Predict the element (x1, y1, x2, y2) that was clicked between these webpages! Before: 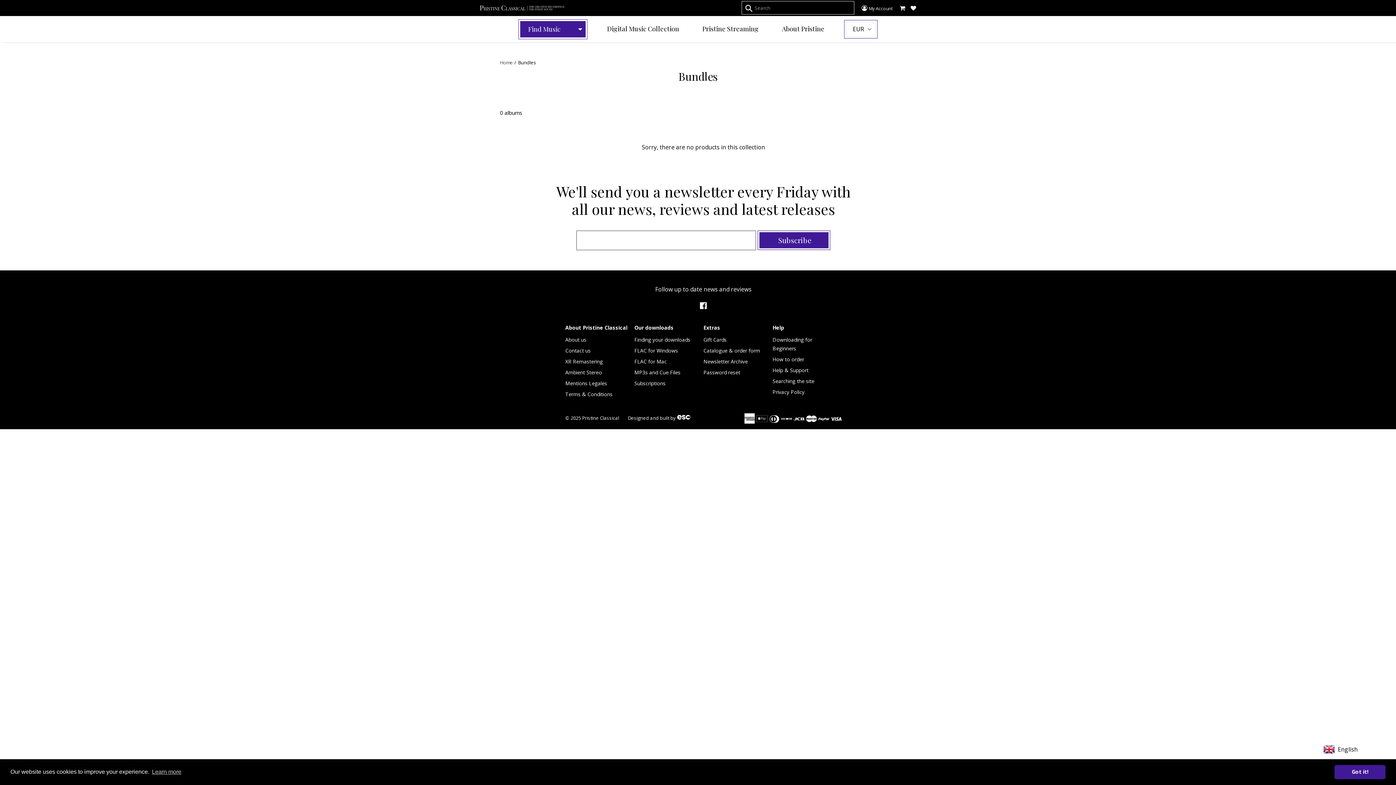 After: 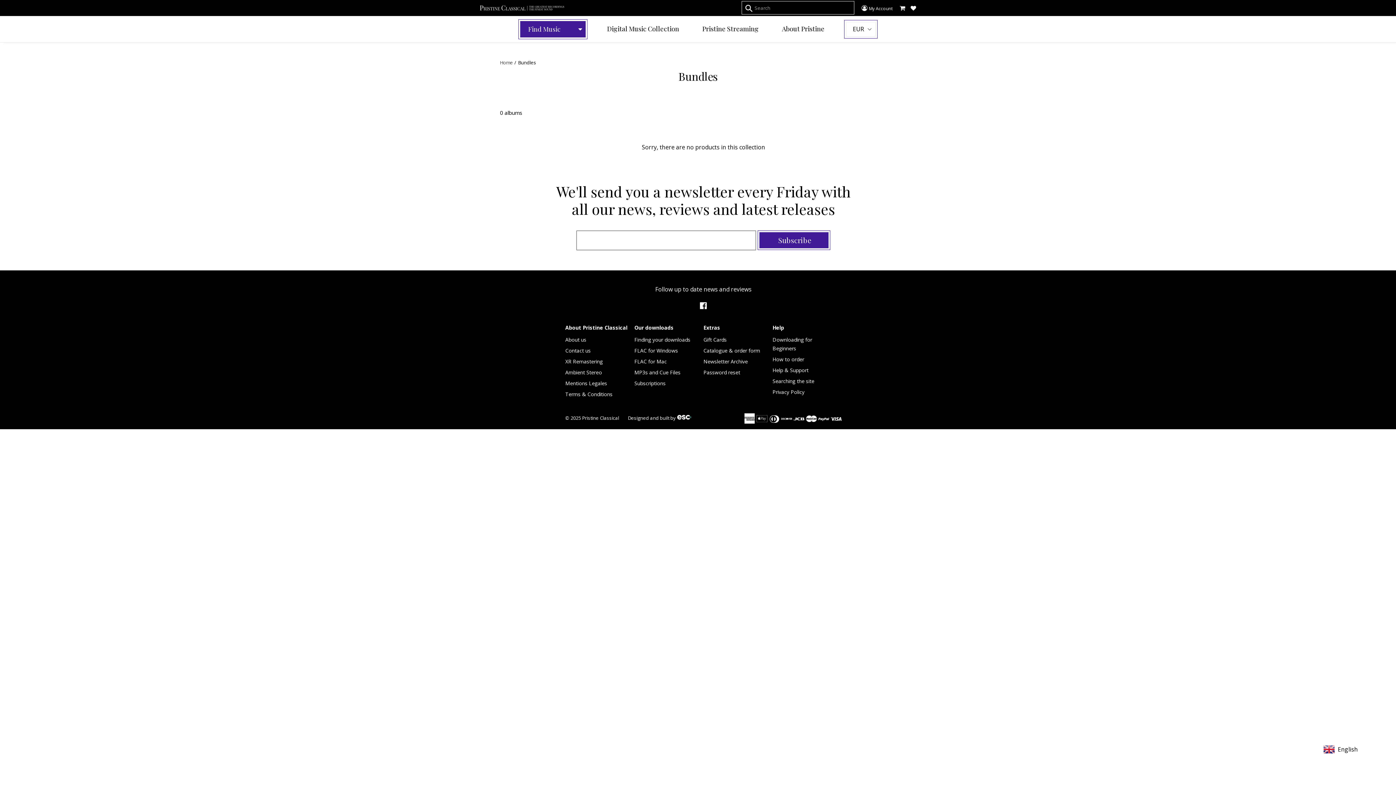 Action: bbox: (1334, 765, 1385, 779) label: dismiss cookie message